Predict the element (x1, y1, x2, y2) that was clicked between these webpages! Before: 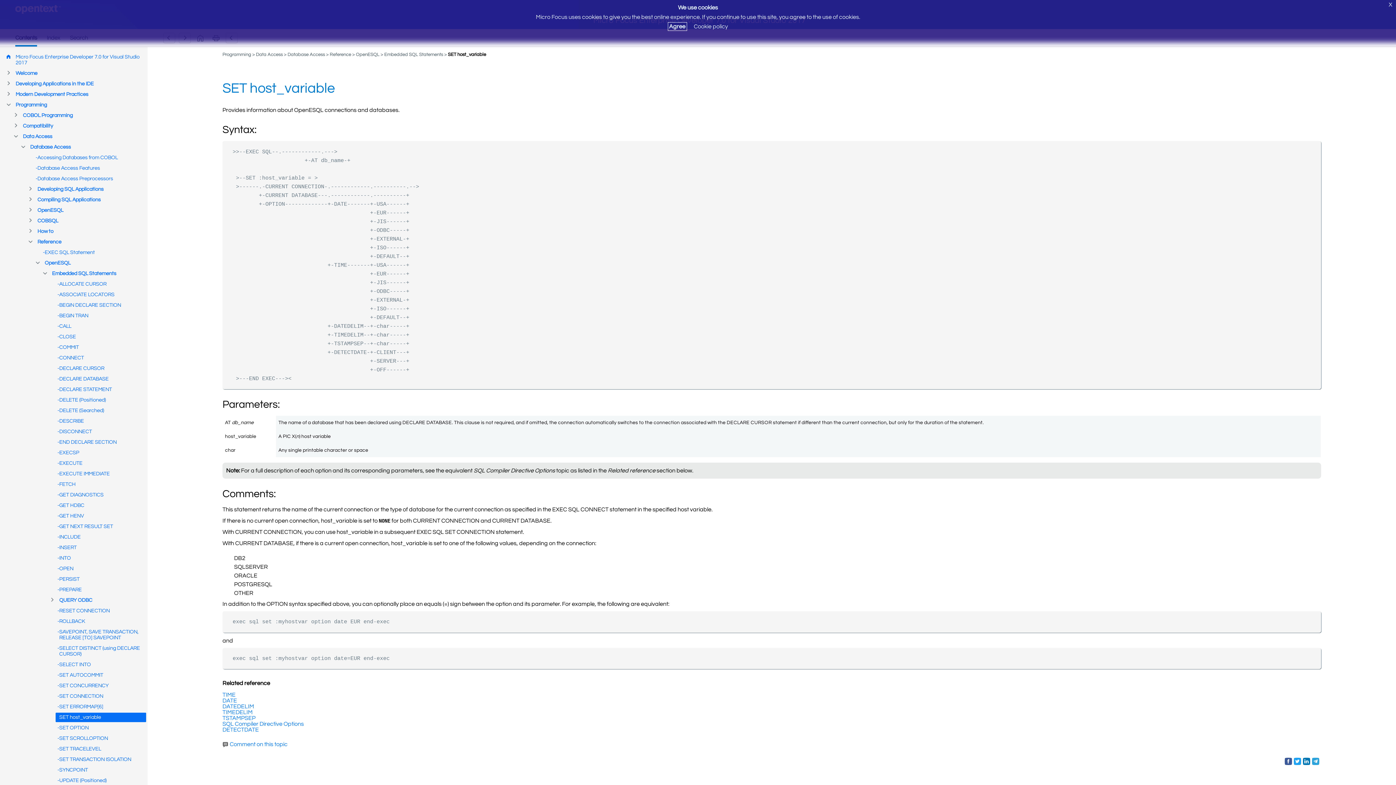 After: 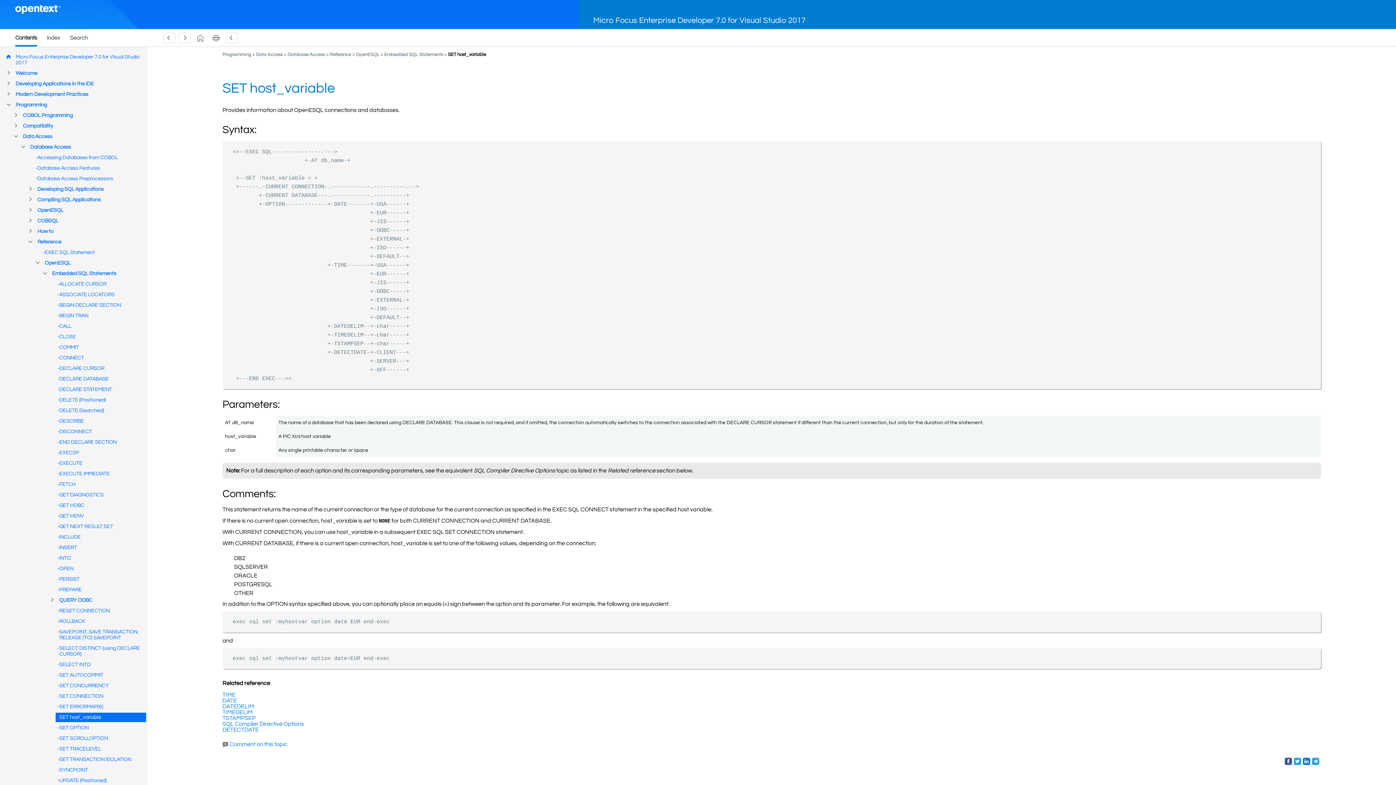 Action: bbox: (668, 22, 686, 30) label: Agree